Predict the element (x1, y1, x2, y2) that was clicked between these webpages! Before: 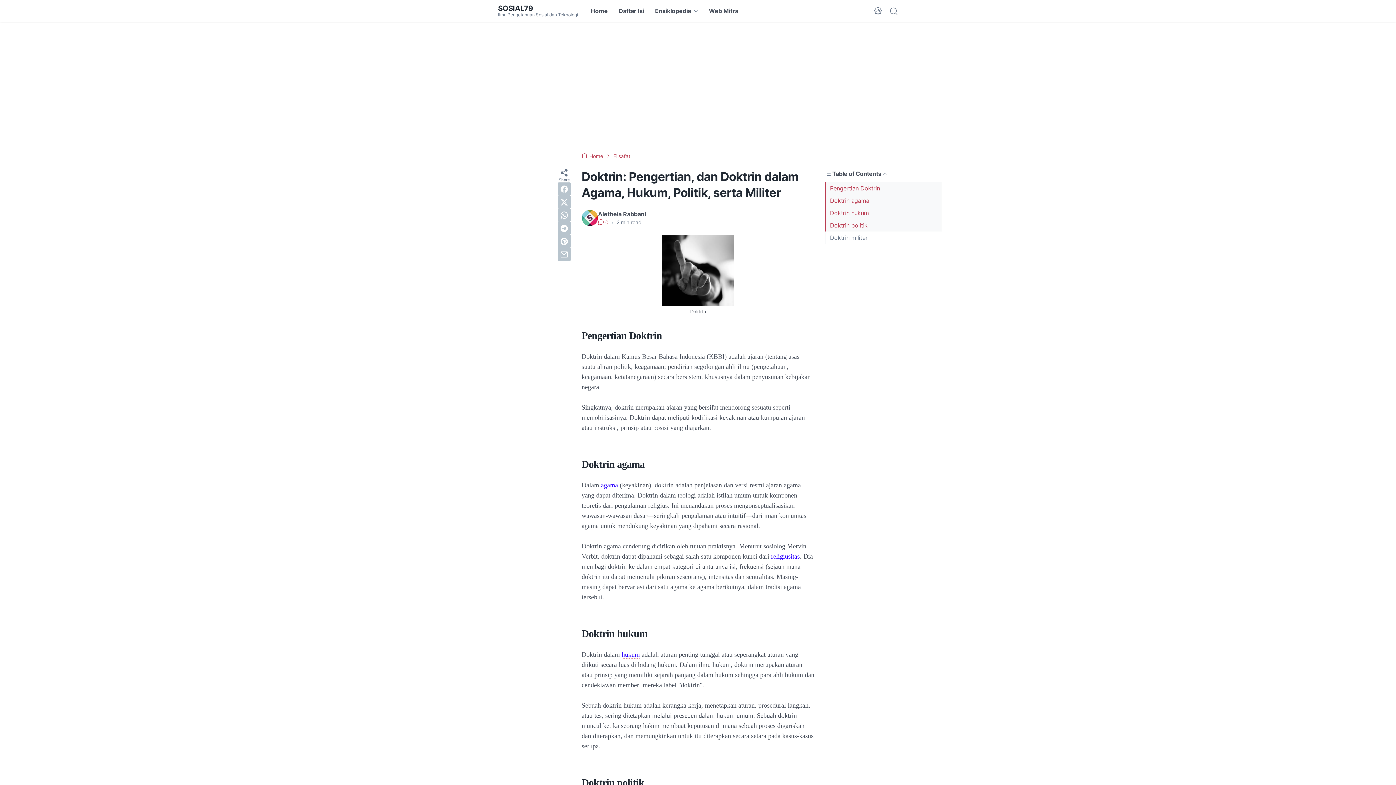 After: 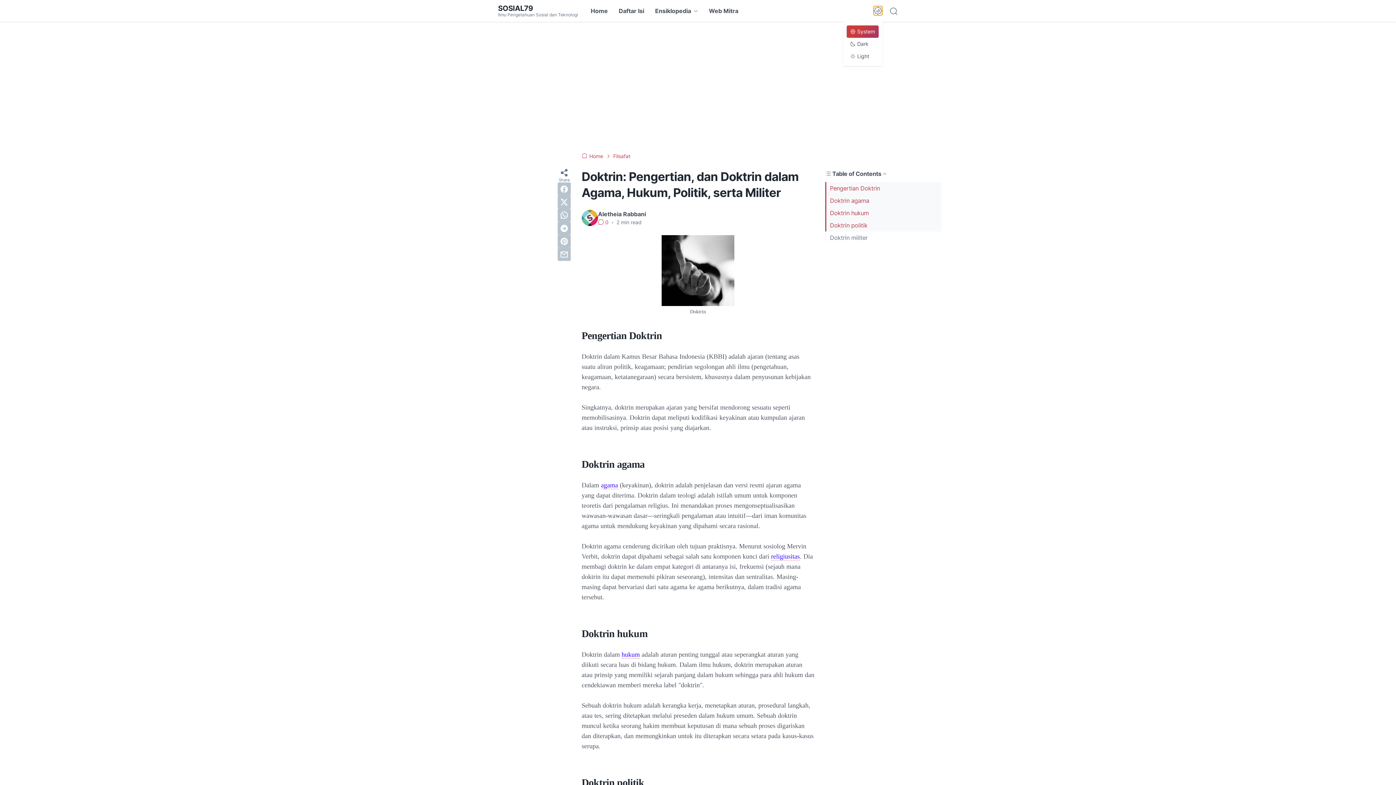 Action: label: Dark Mode Button bbox: (873, 6, 882, 15)